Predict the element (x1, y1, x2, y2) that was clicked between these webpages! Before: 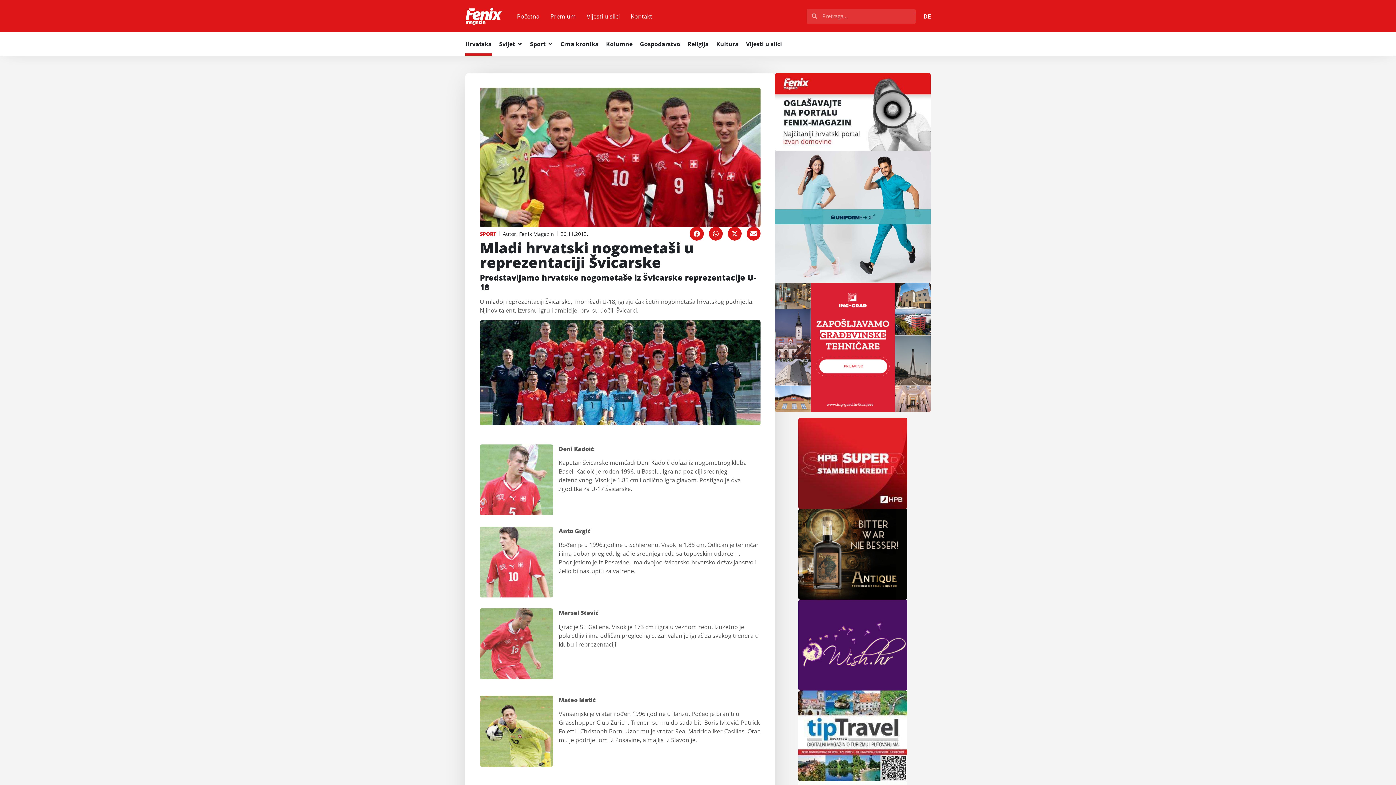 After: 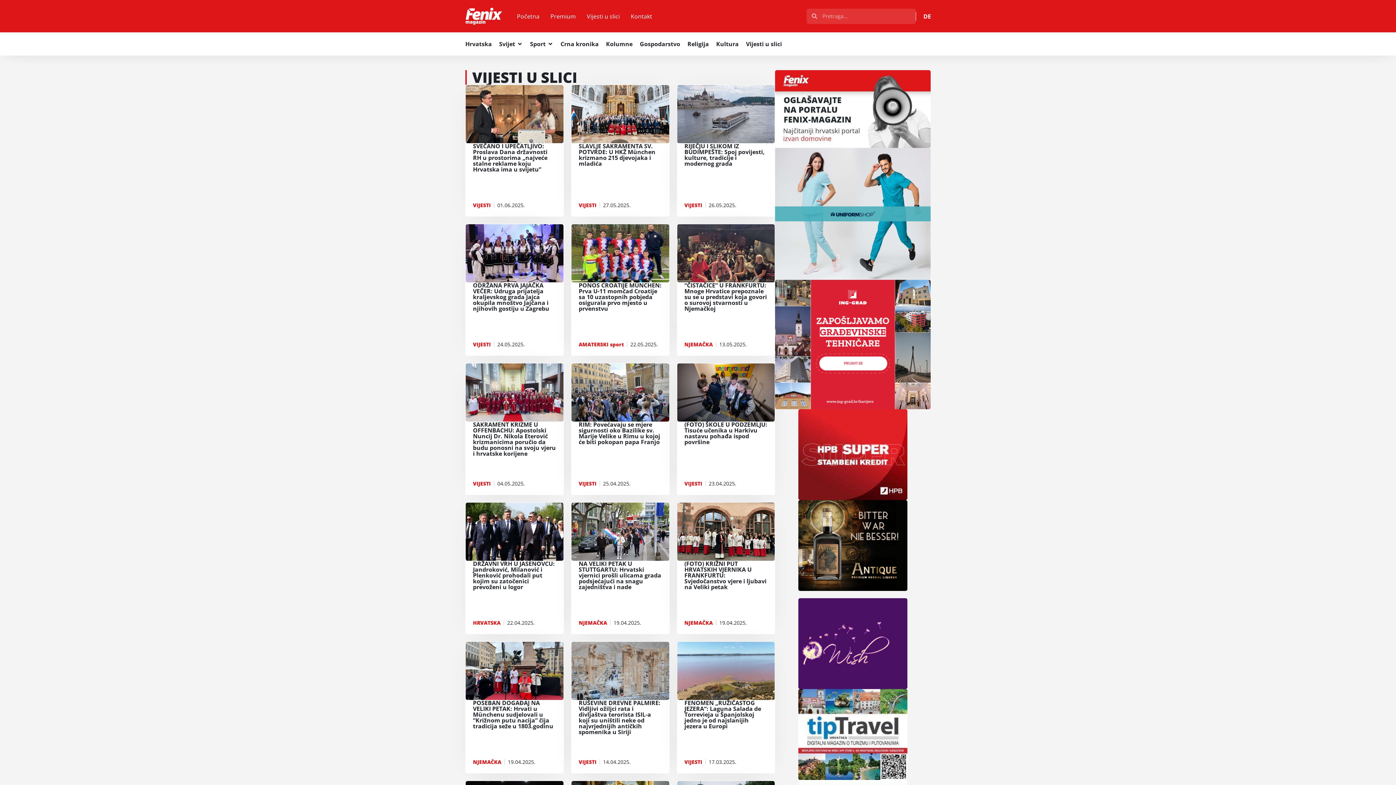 Action: label: Vijesti u slici bbox: (746, 39, 782, 48)